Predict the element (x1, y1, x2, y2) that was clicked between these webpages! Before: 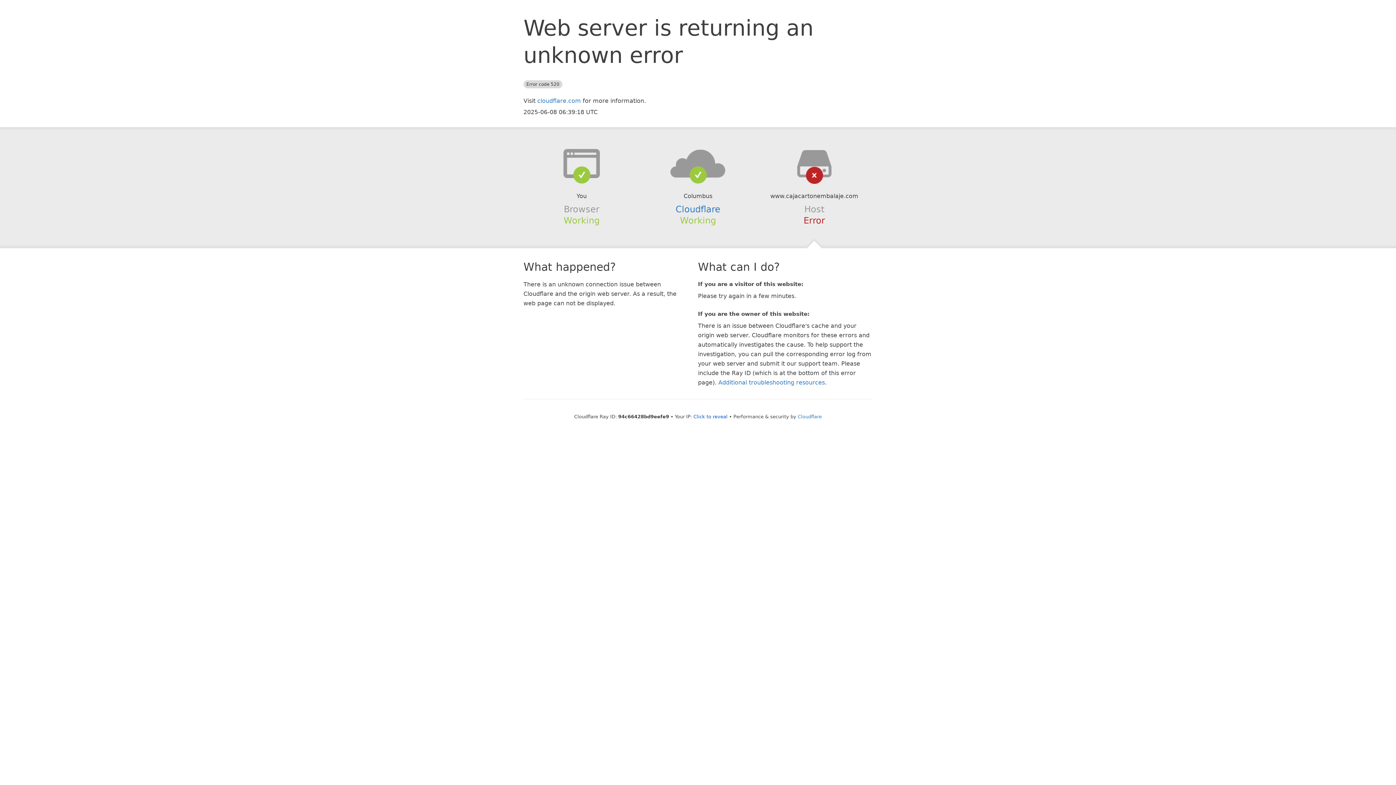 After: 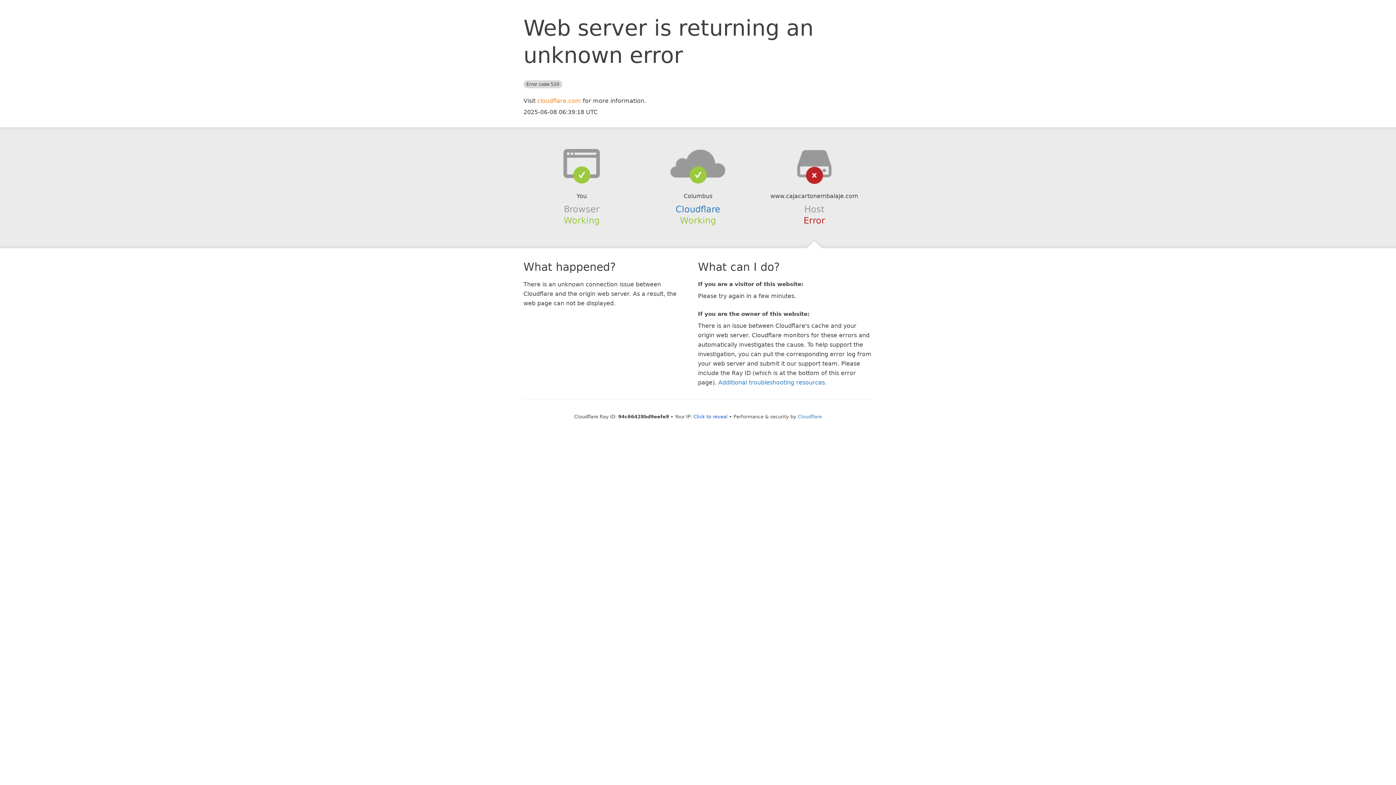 Action: bbox: (537, 97, 581, 104) label: cloudflare.com